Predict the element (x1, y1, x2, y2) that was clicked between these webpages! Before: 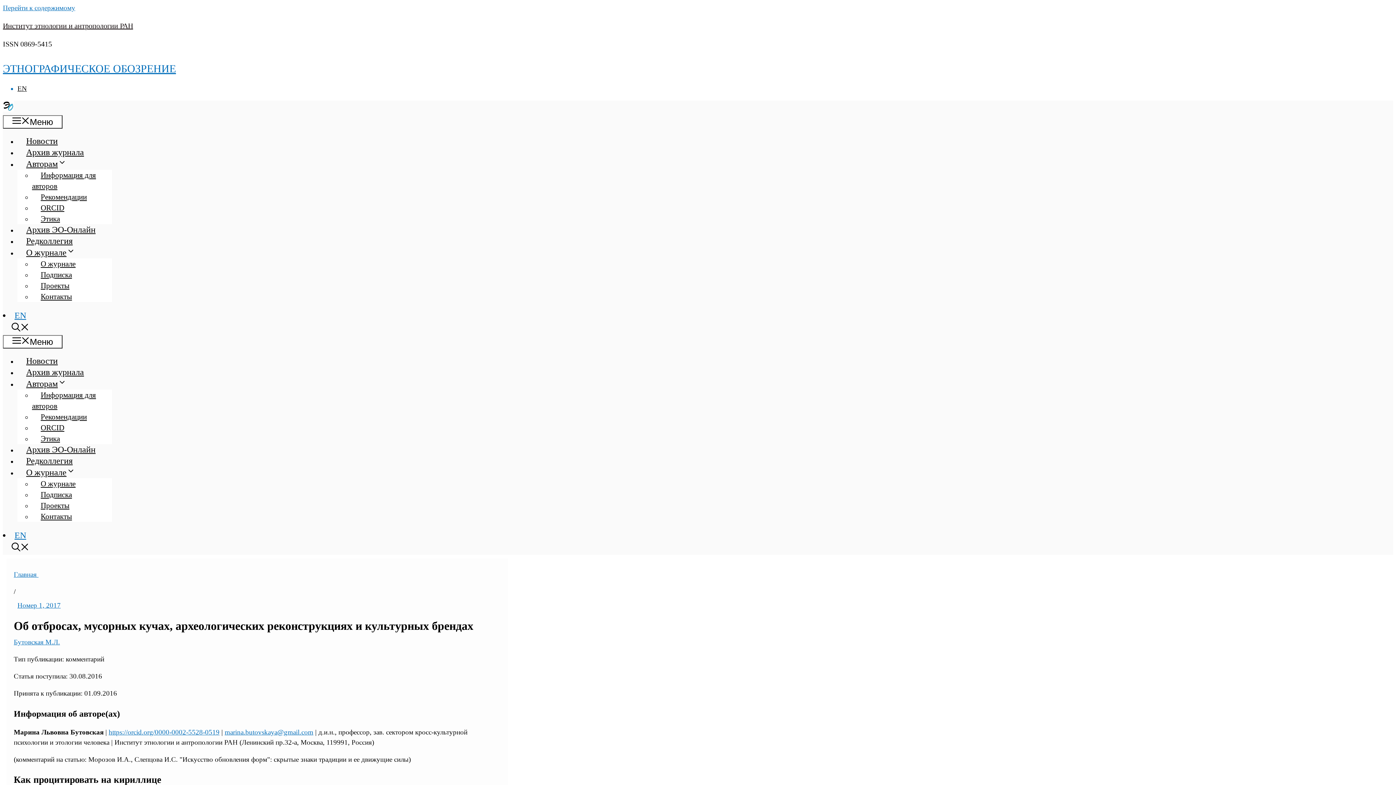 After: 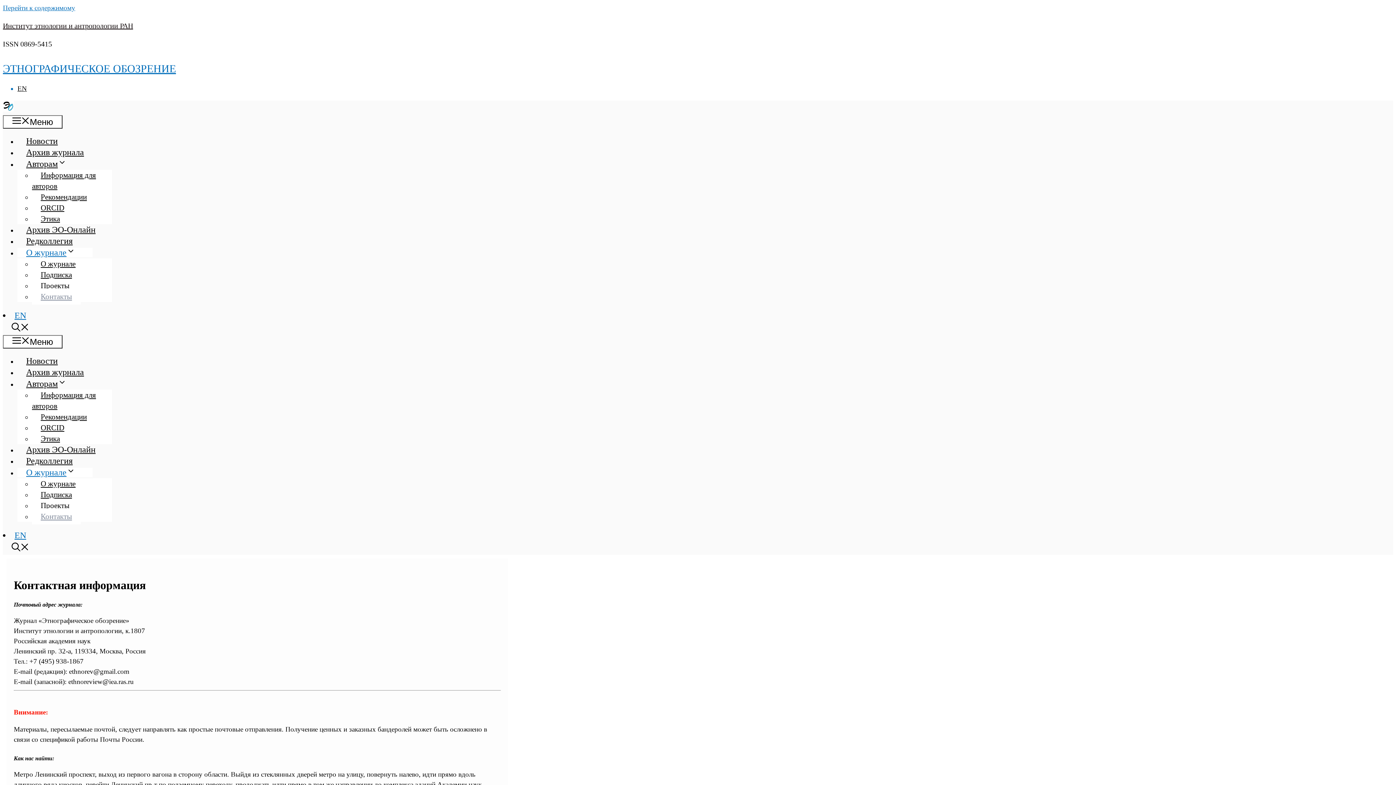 Action: label: Контакты bbox: (32, 288, 80, 304)